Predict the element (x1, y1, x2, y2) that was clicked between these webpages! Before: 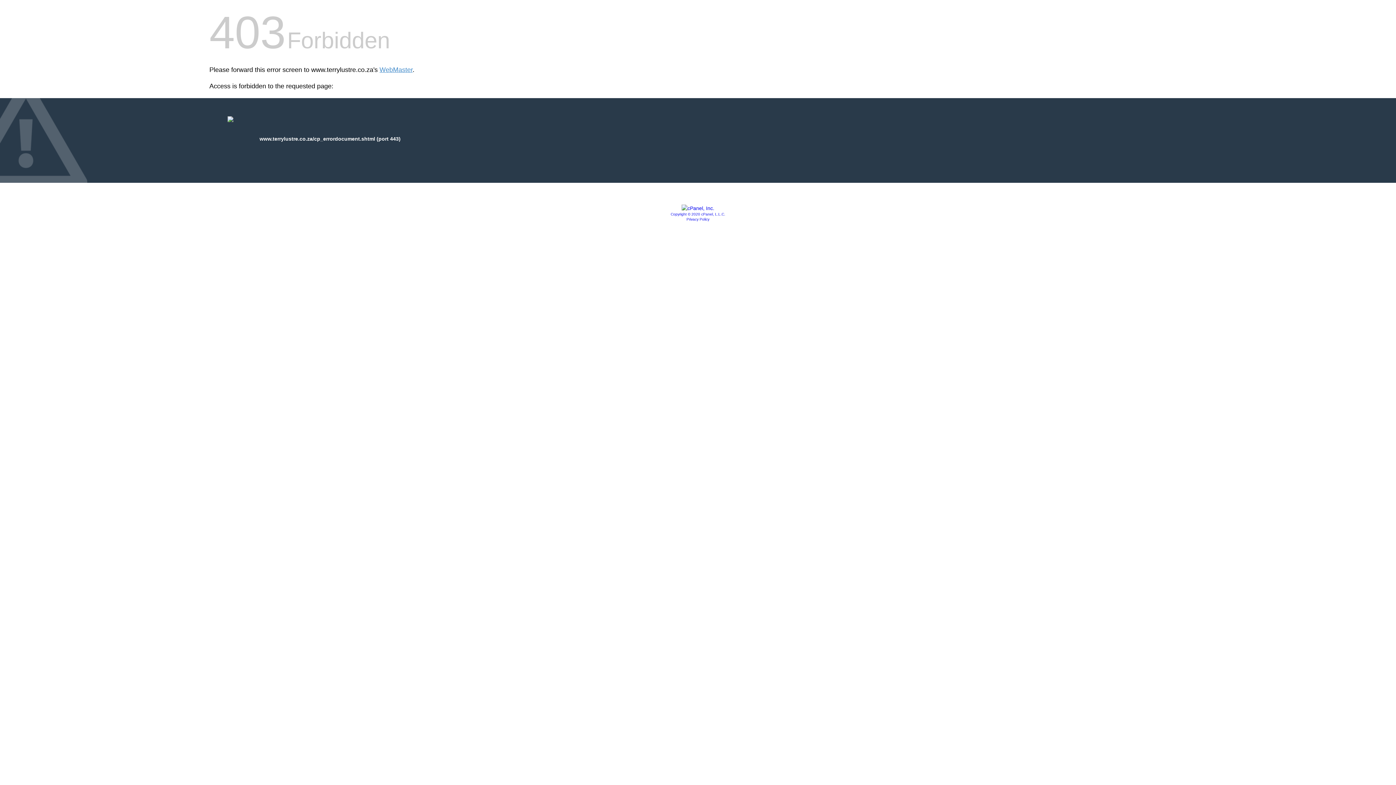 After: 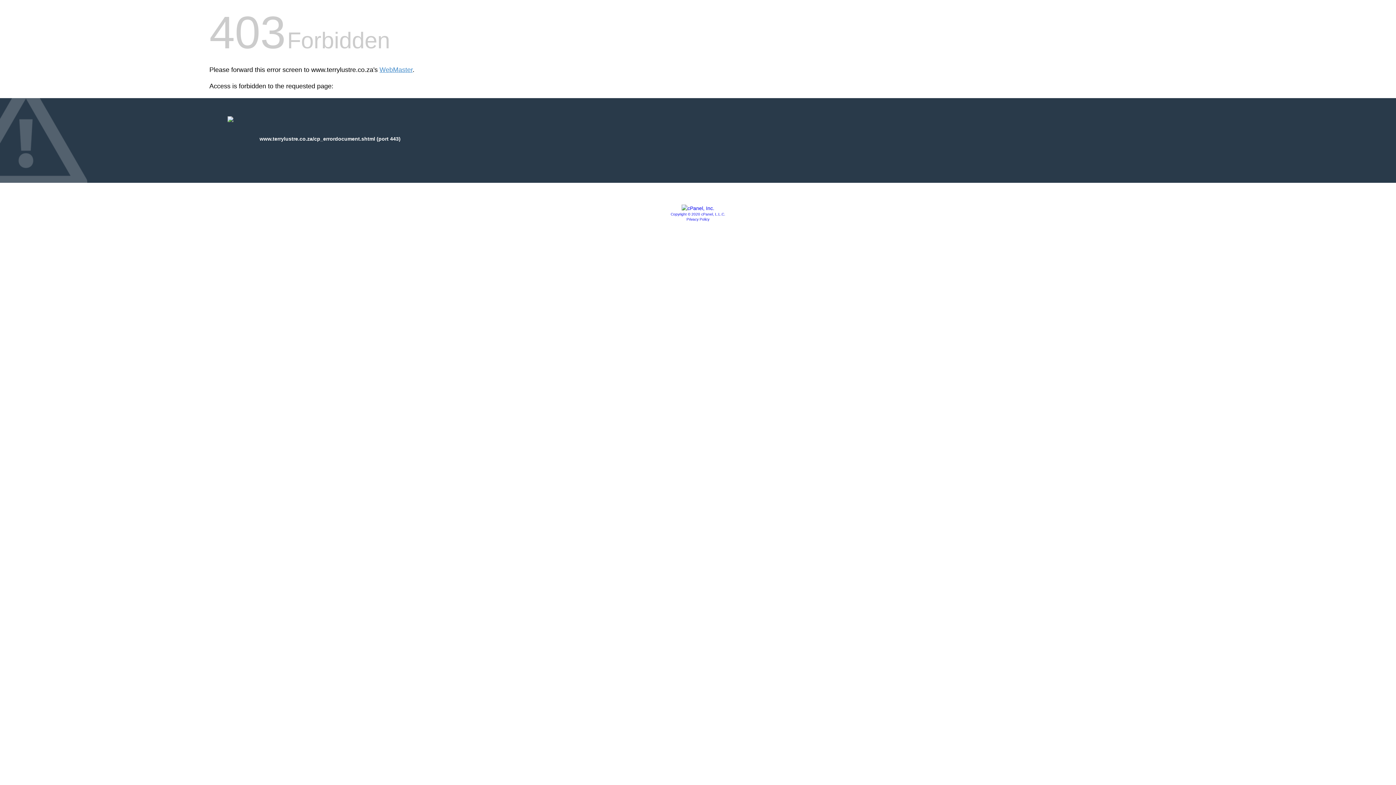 Action: bbox: (681, 205, 714, 211)